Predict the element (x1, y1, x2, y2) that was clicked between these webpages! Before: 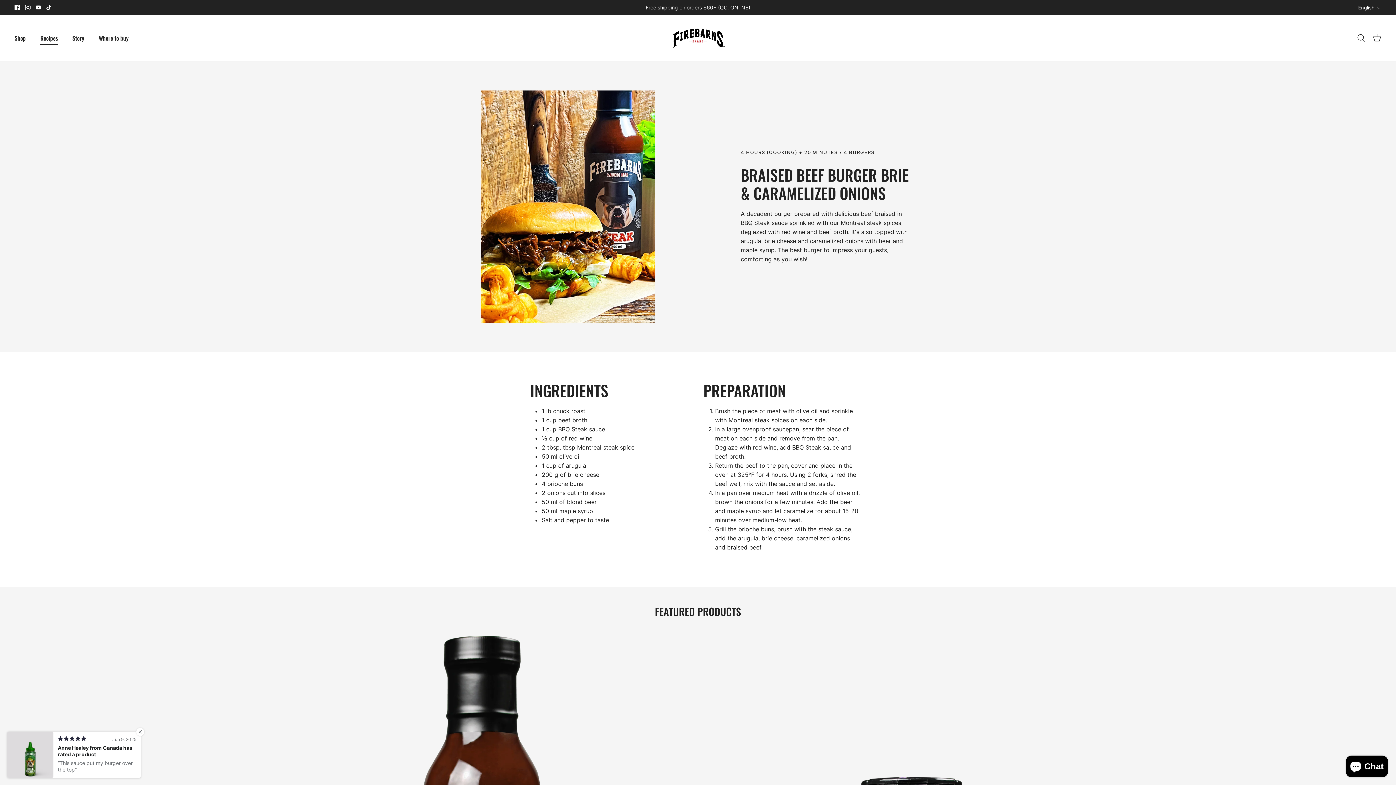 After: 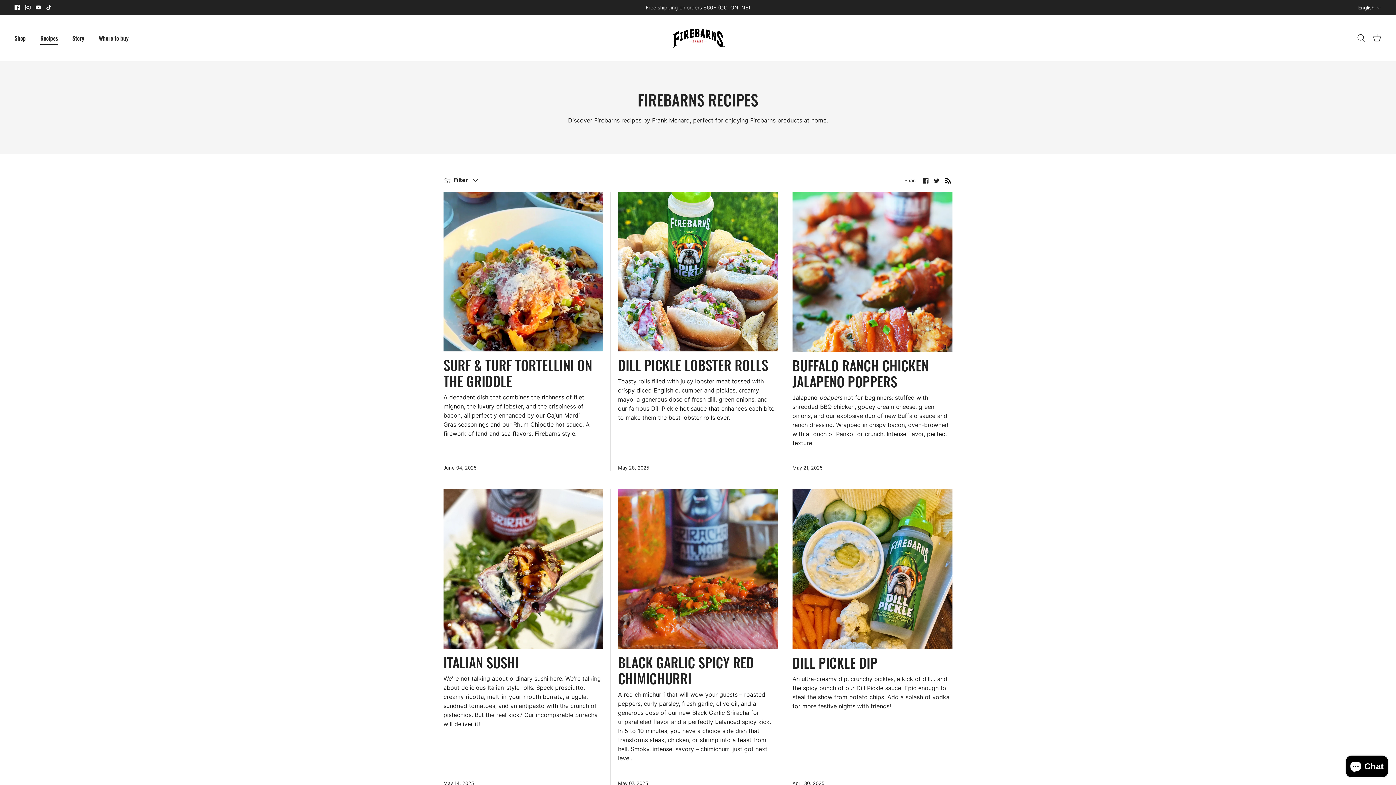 Action: label: Recipes bbox: (33, 25, 64, 50)